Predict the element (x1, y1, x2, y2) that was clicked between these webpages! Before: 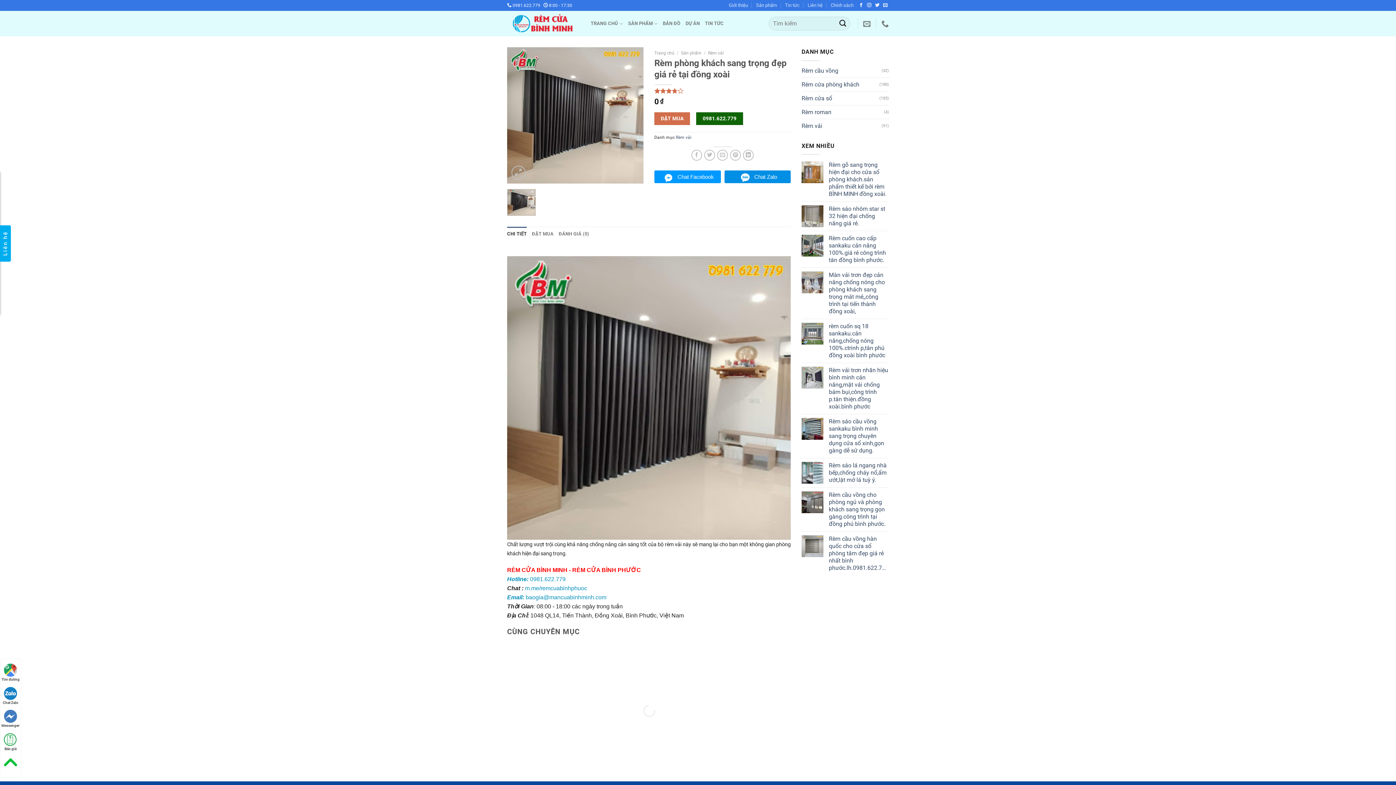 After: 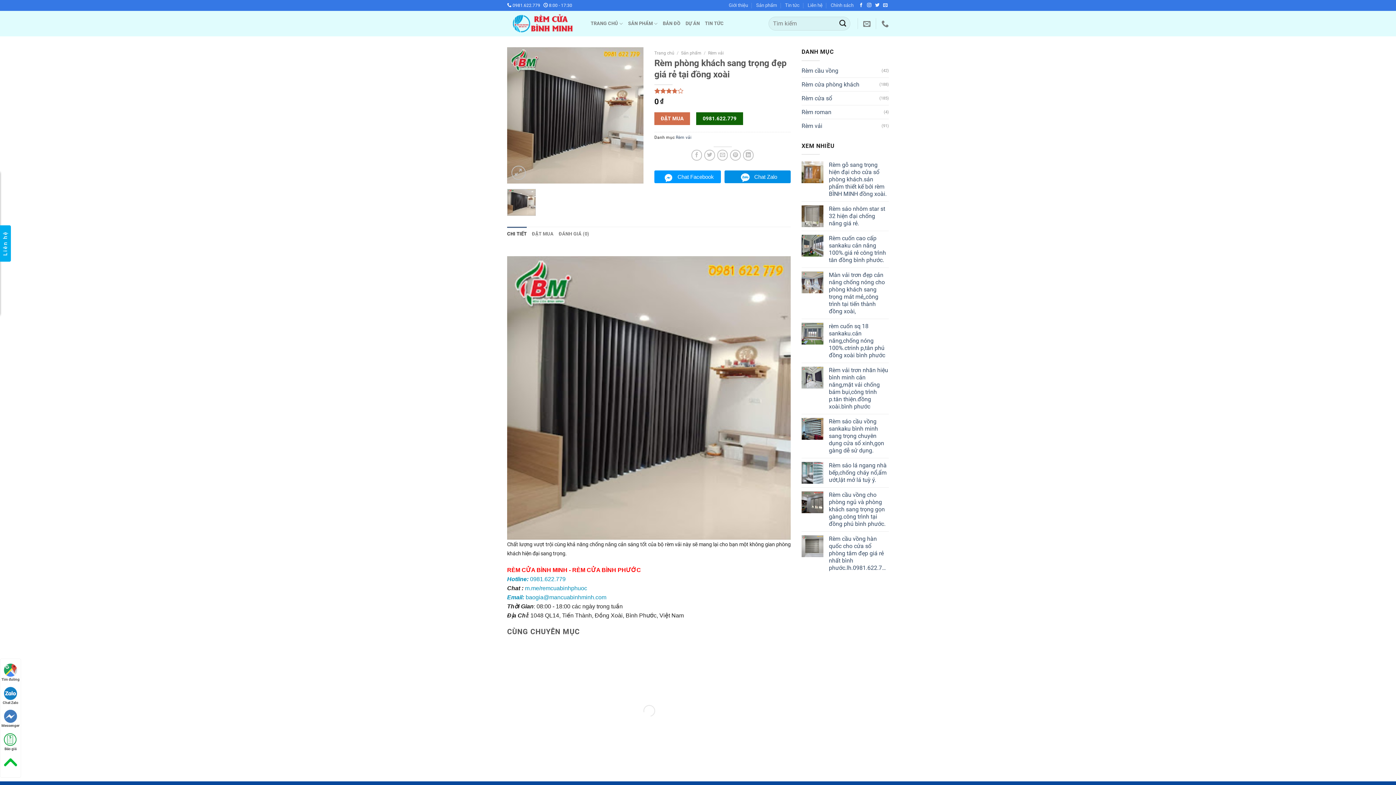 Action: bbox: (724, 170, 790, 183) label: Chat Zalo